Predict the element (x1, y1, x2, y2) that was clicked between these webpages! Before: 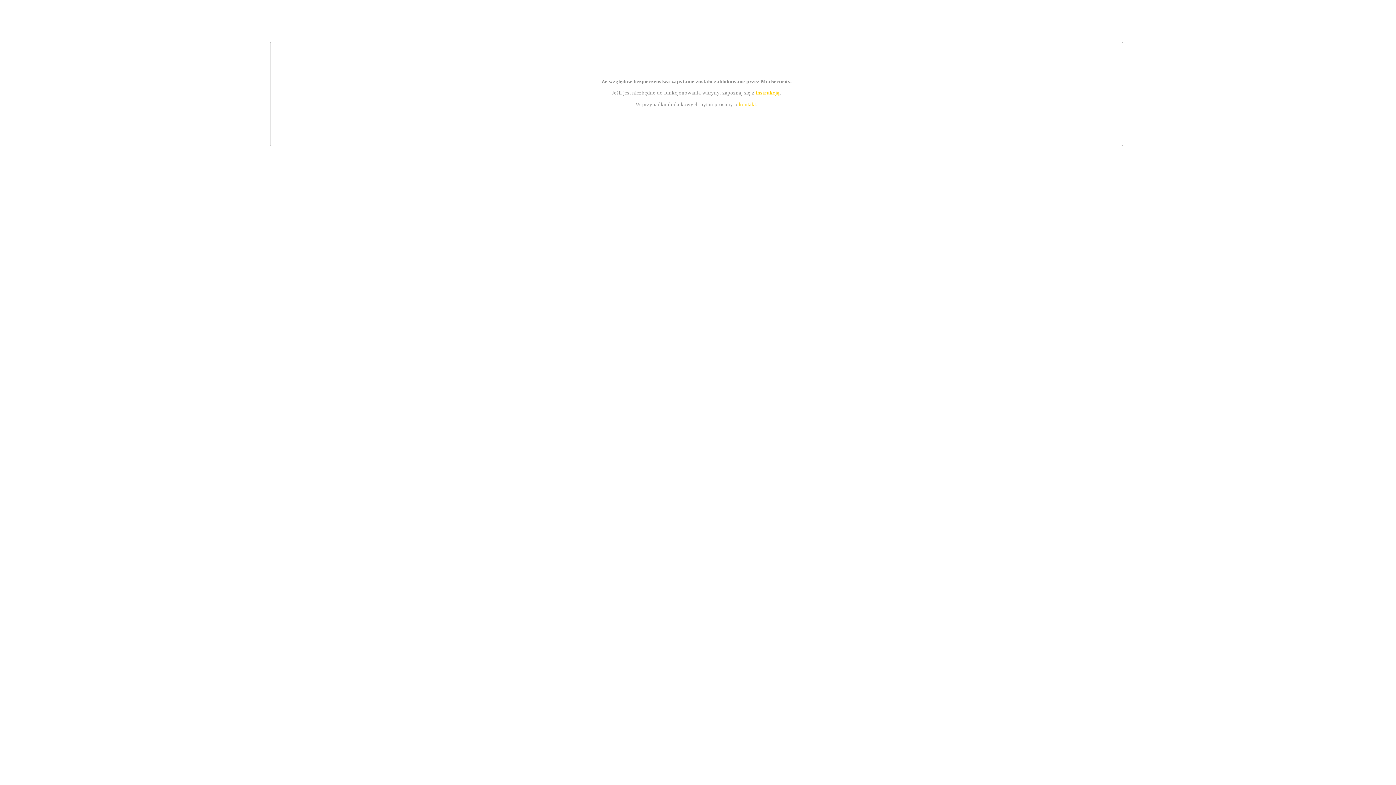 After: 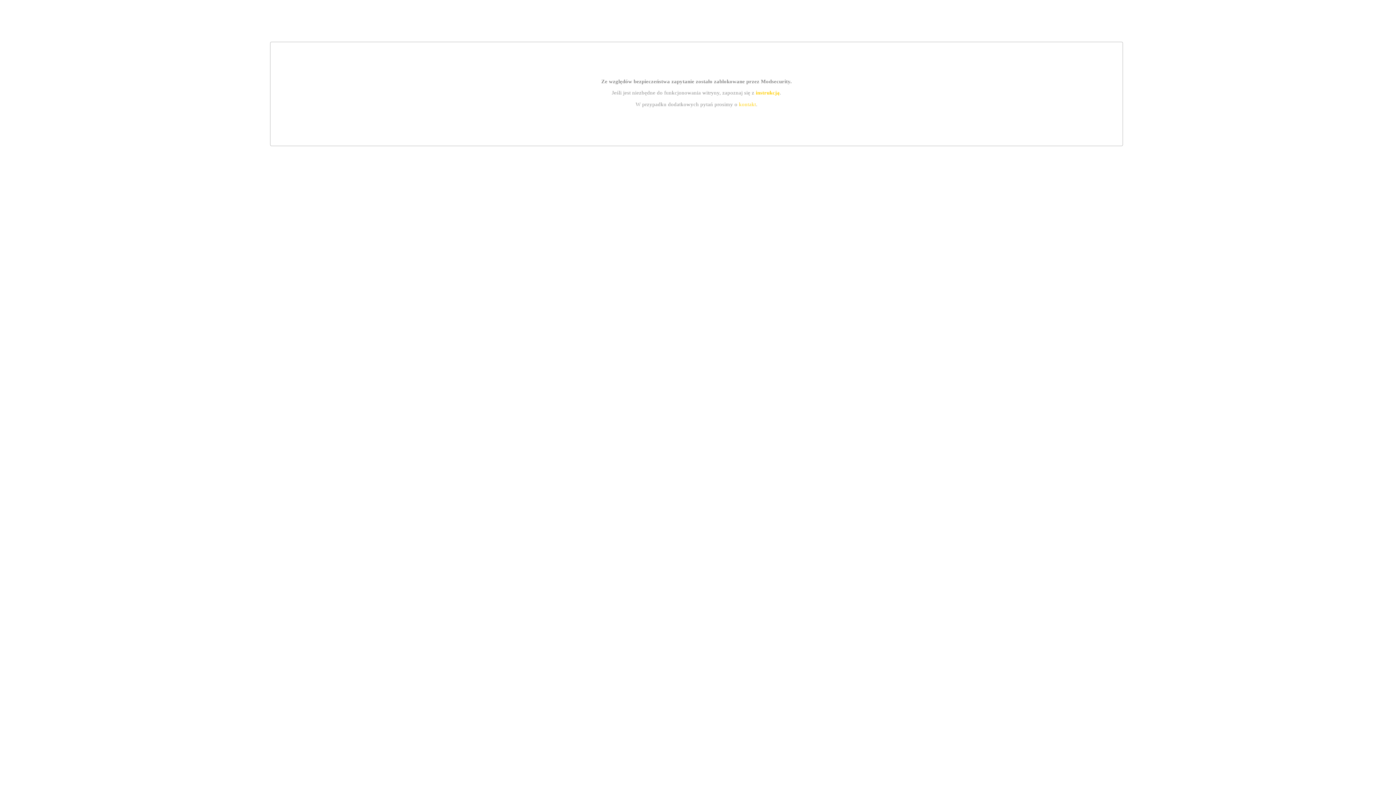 Action: label: instrukcją bbox: (755, 89, 779, 95)